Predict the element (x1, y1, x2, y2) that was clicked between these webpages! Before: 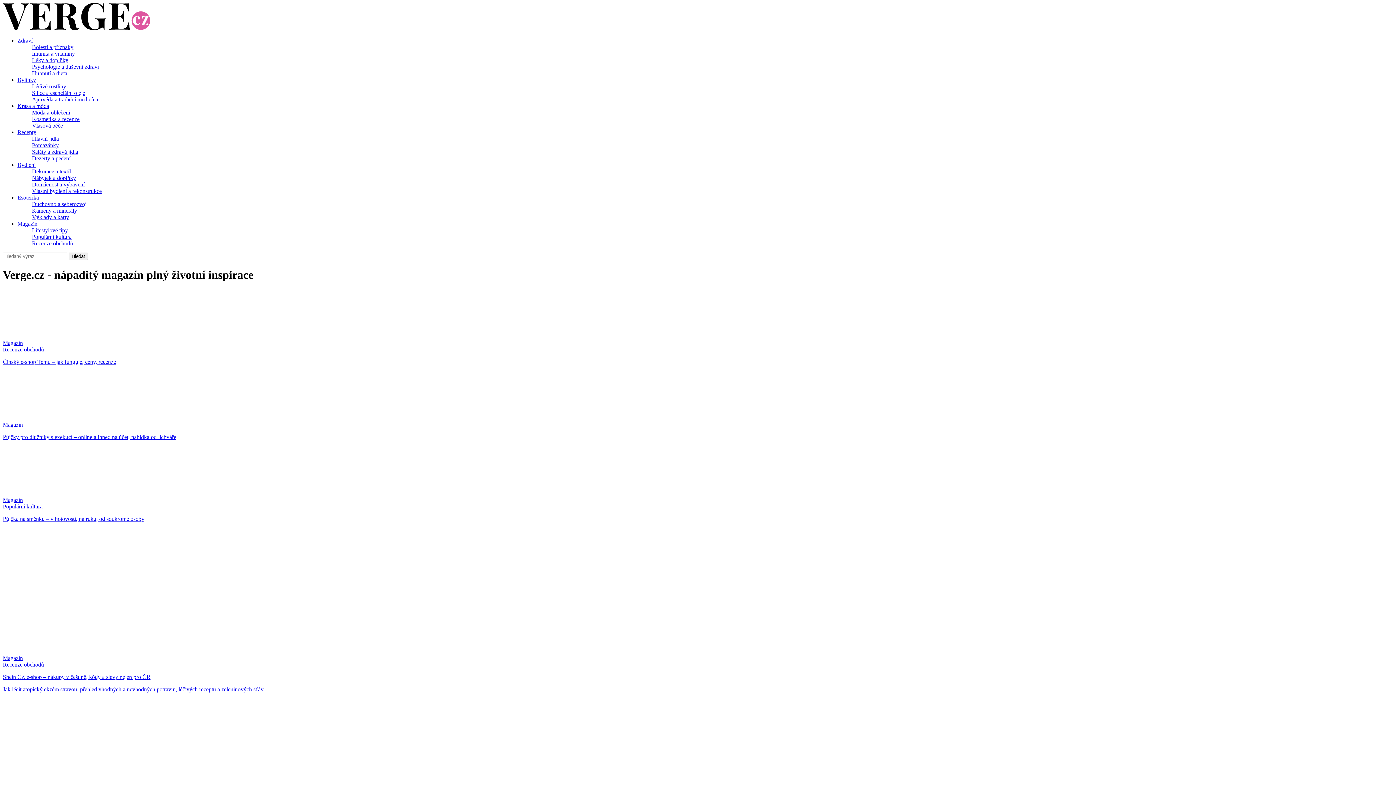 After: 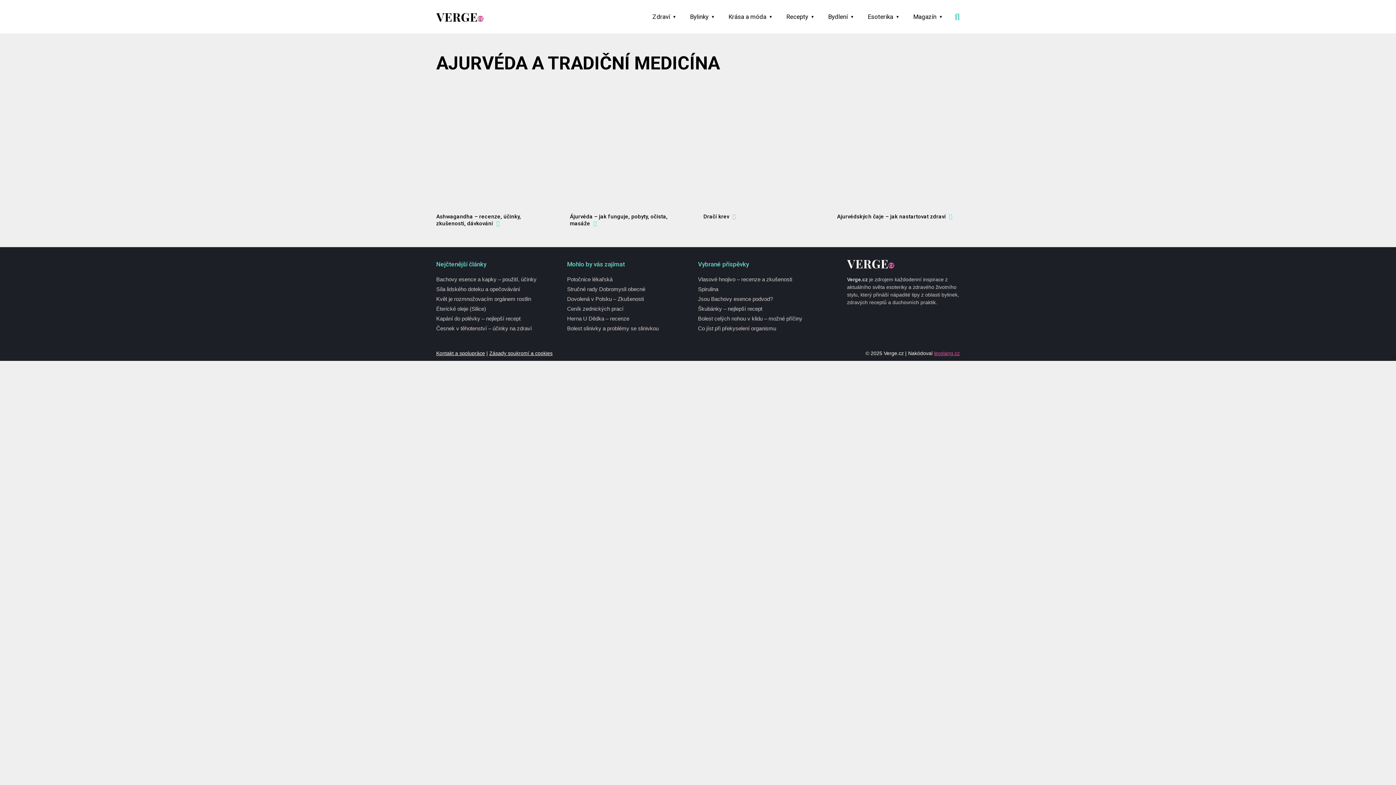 Action: bbox: (32, 96, 1393, 103) label: Ajurvéda a tradiční medicína